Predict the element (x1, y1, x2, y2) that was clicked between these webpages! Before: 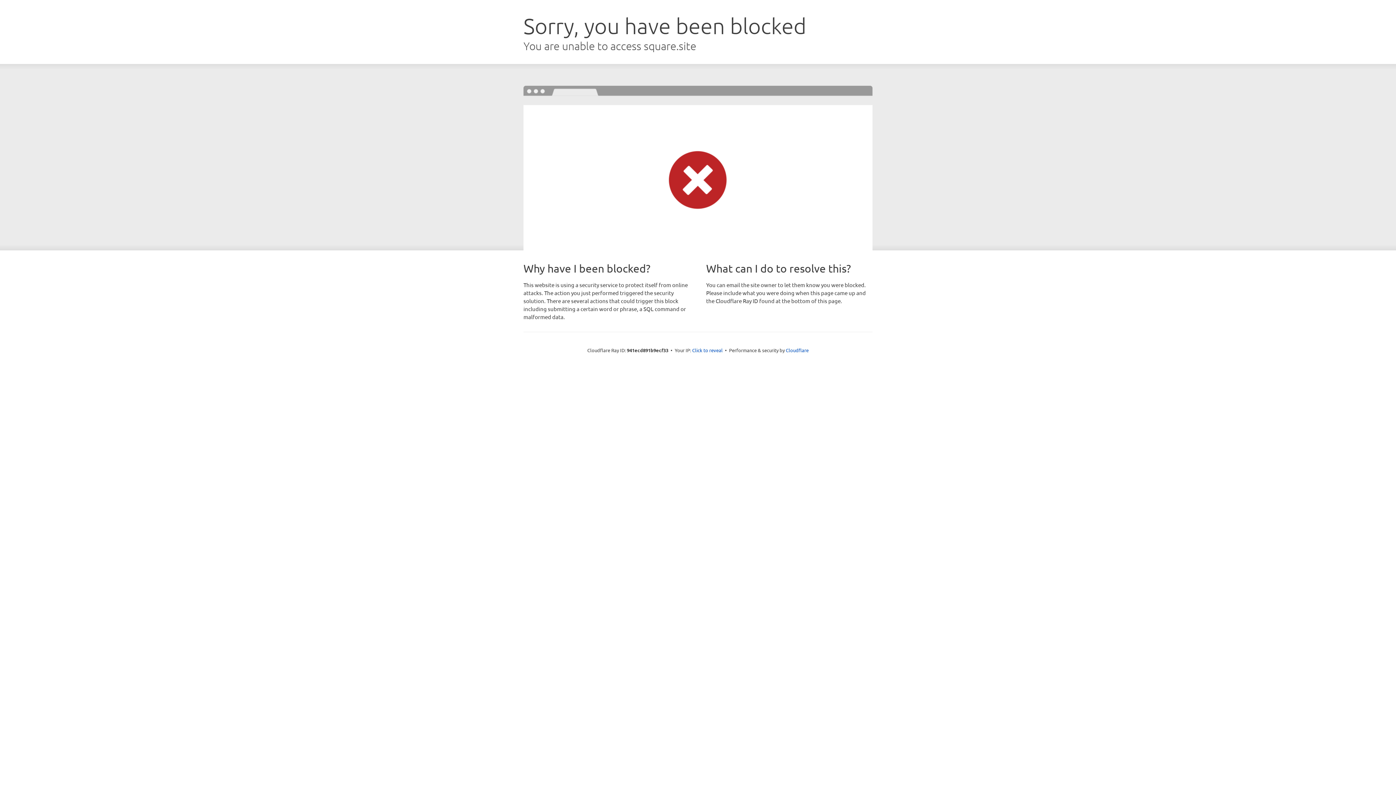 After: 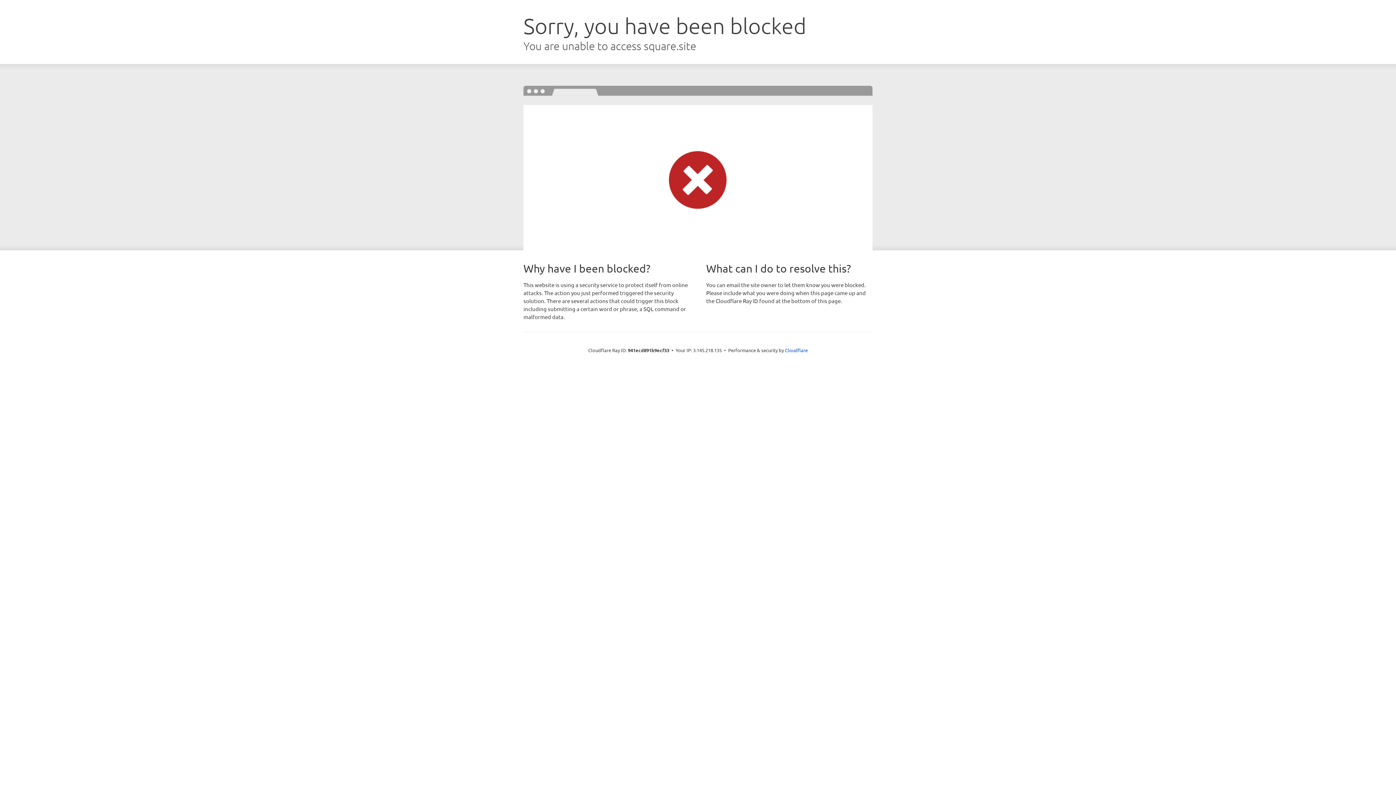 Action: label: Click to reveal bbox: (692, 346, 722, 353)